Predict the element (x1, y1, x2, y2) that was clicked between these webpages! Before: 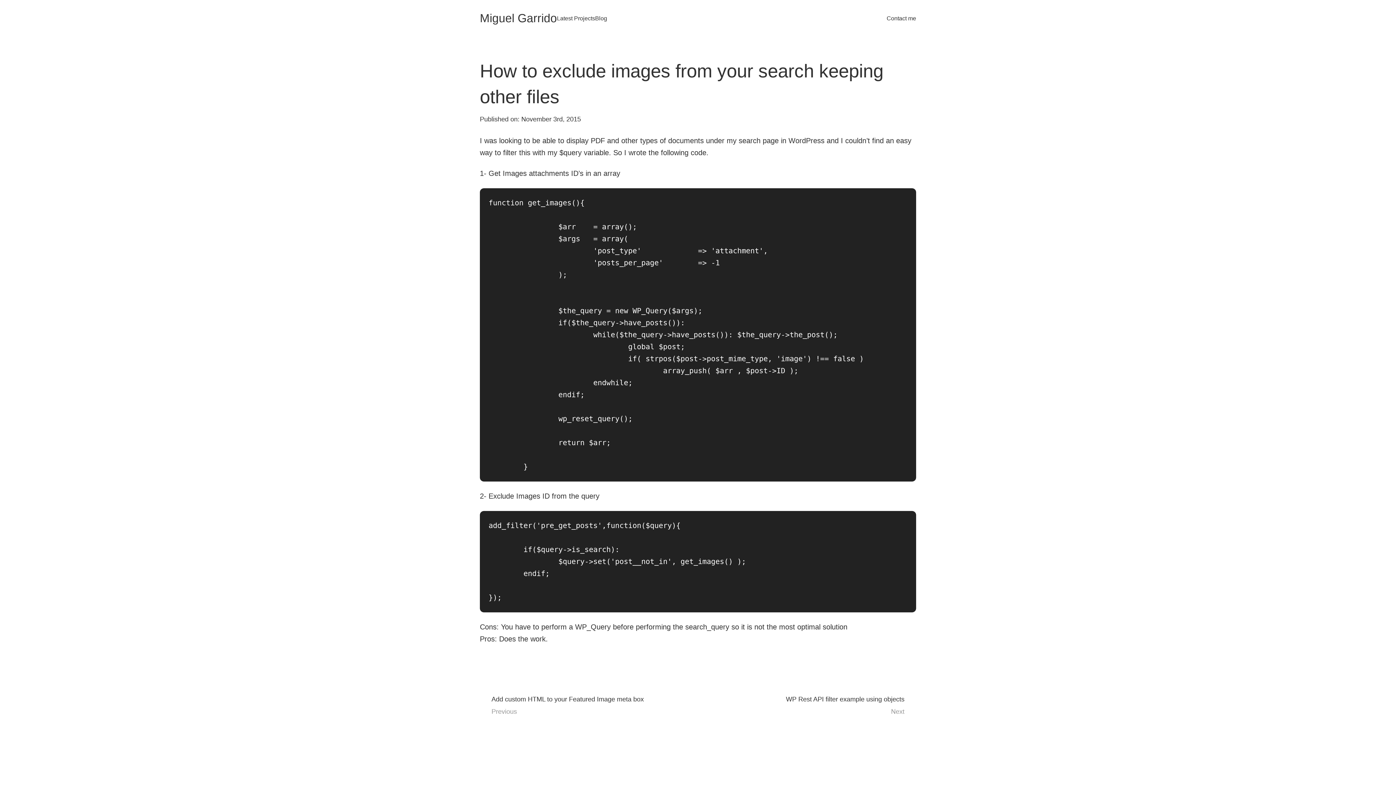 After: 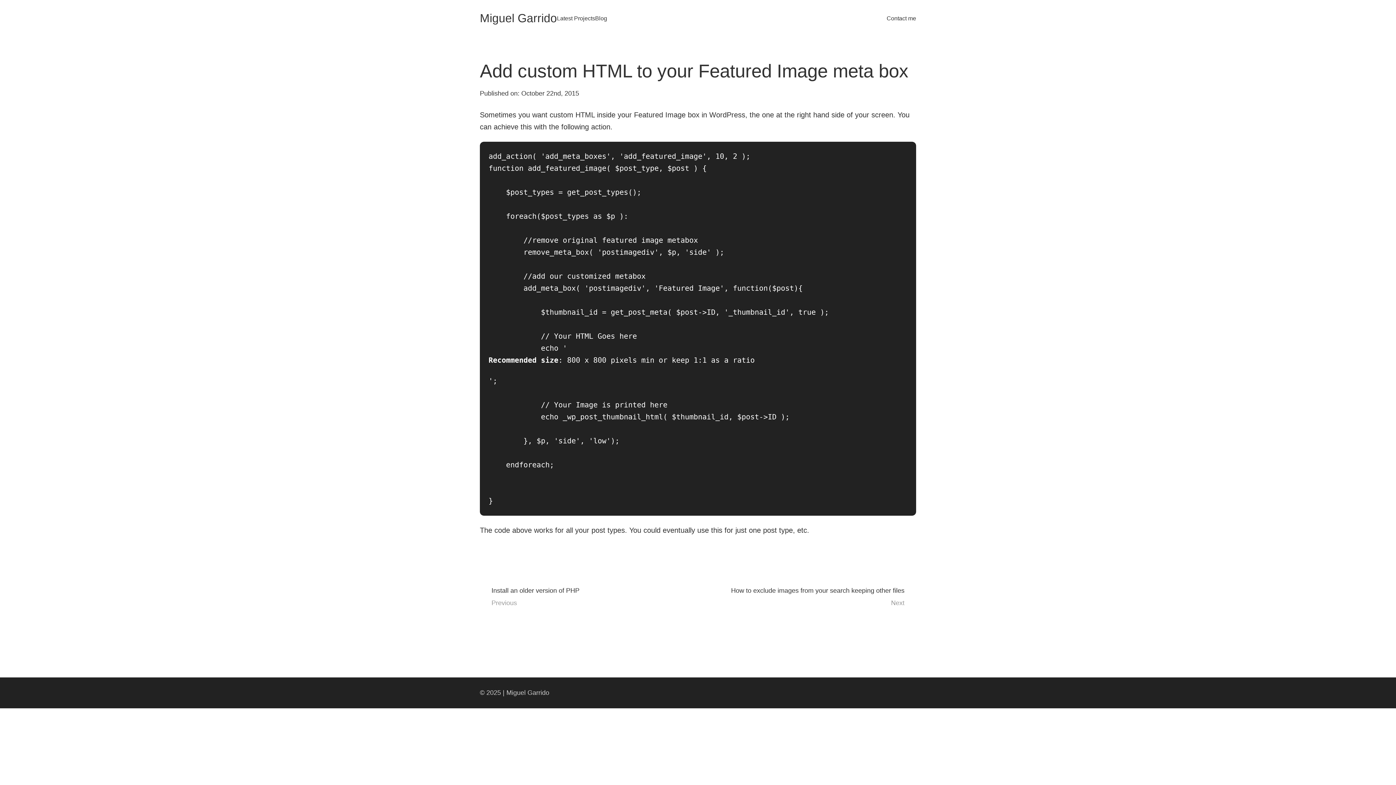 Action: label: Add custom HTML to your Featured Image meta box
Previous bbox: (480, 683, 692, 728)